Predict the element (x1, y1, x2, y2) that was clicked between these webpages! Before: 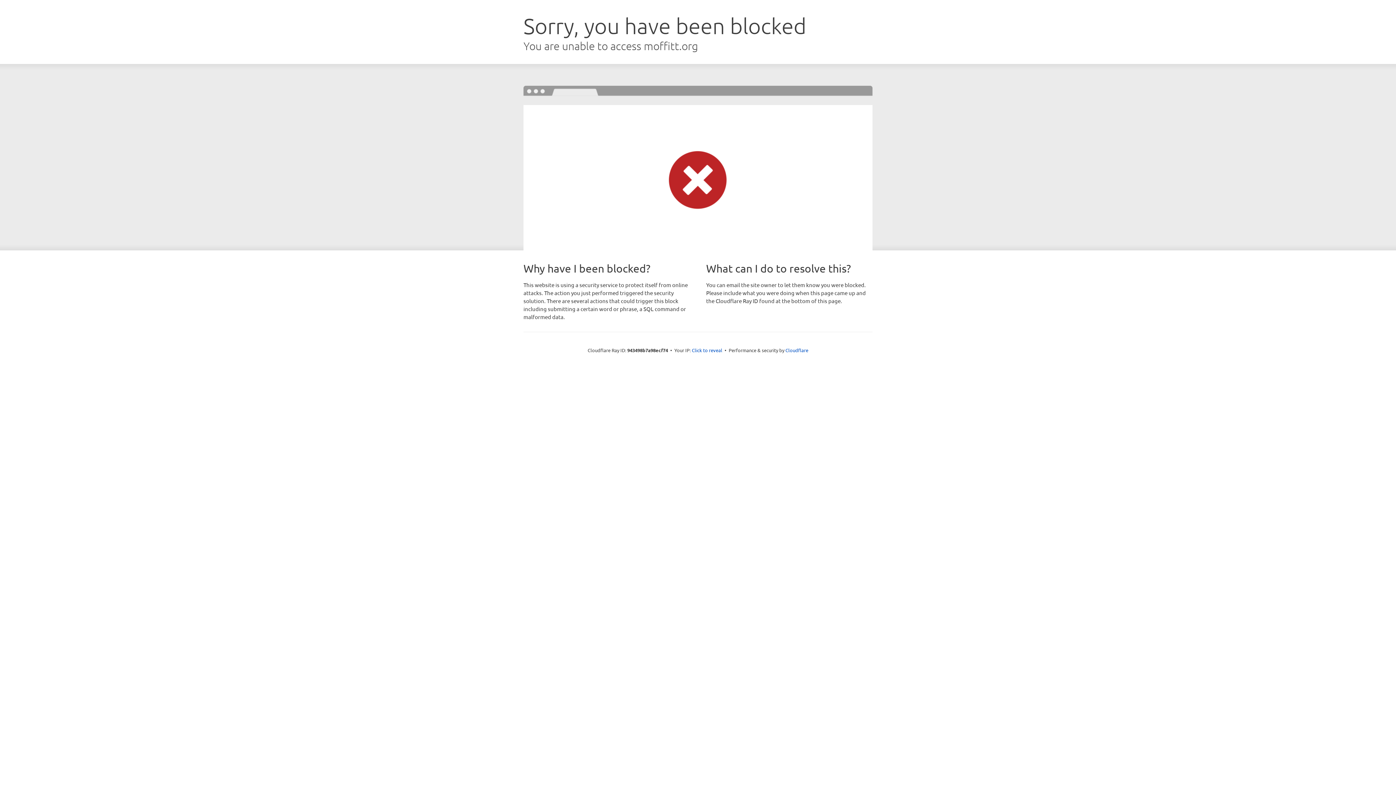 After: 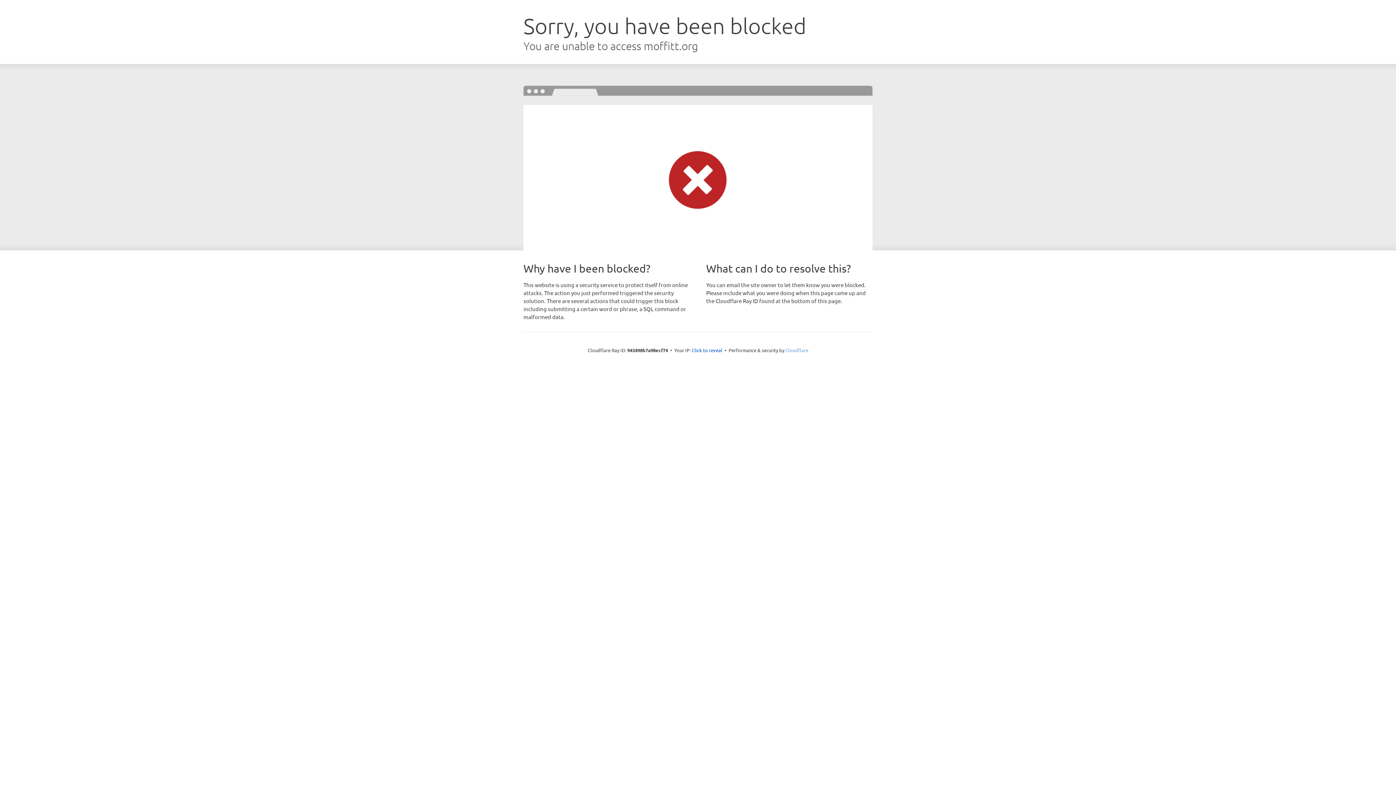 Action: bbox: (785, 347, 808, 353) label: Cloudflare